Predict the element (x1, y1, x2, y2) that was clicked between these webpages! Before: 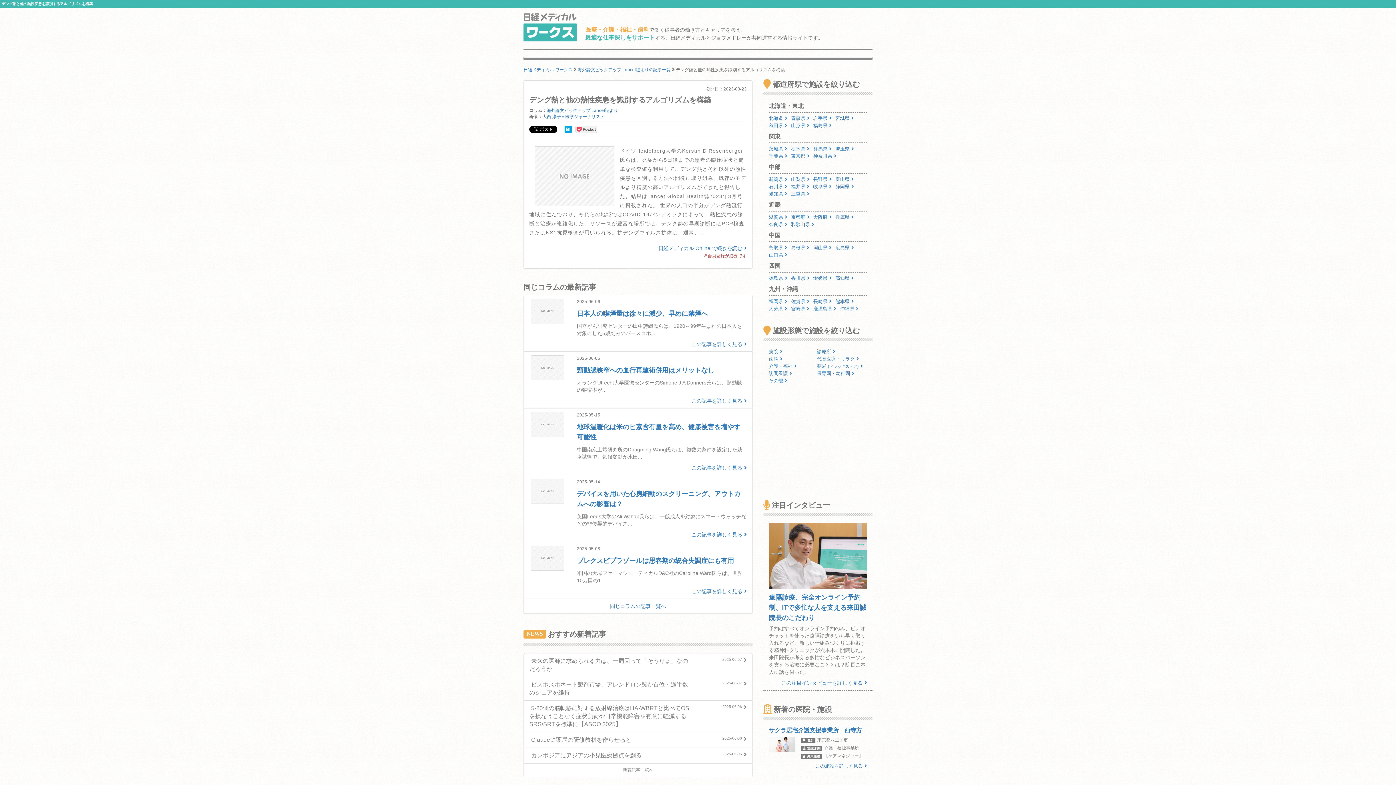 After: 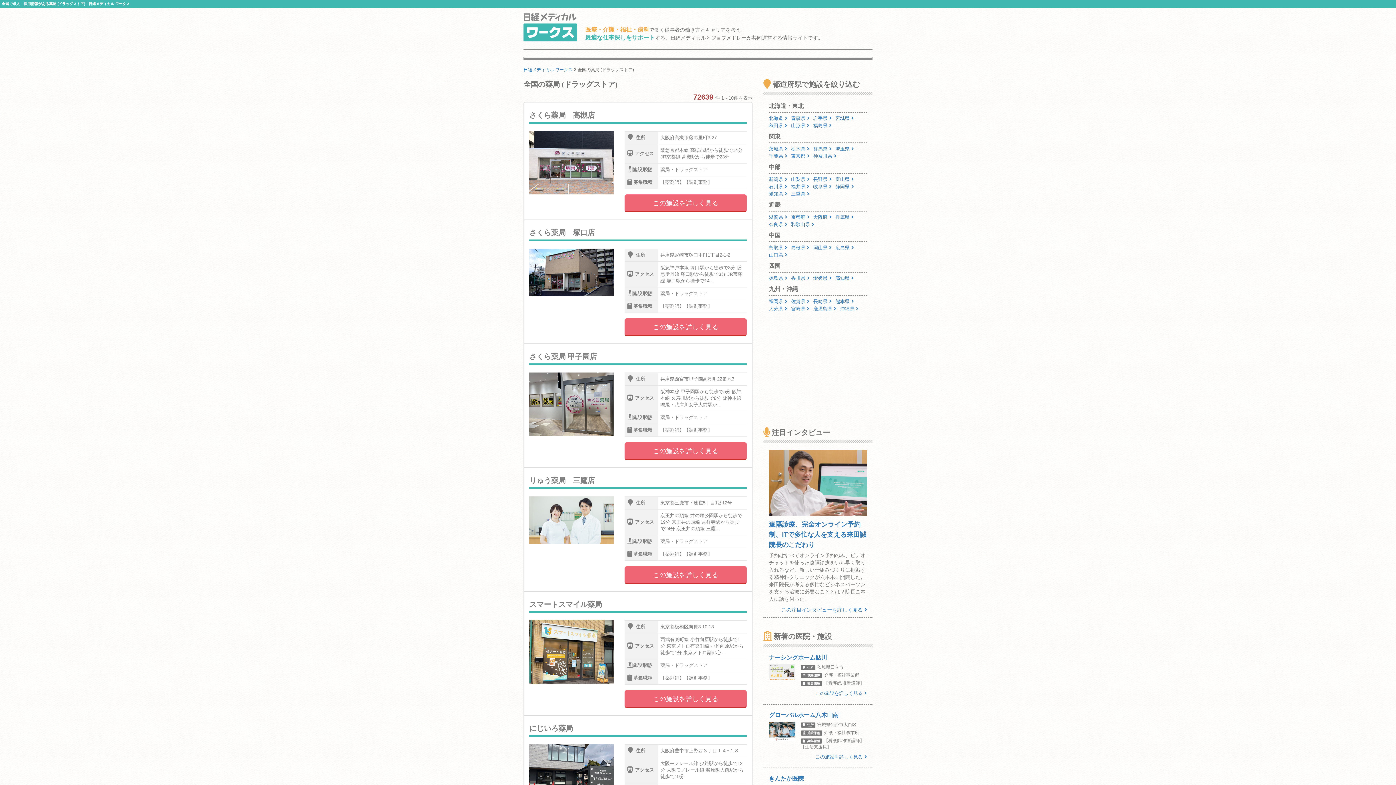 Action: bbox: (817, 363, 863, 369) label: 薬局 (ドラッグストア)